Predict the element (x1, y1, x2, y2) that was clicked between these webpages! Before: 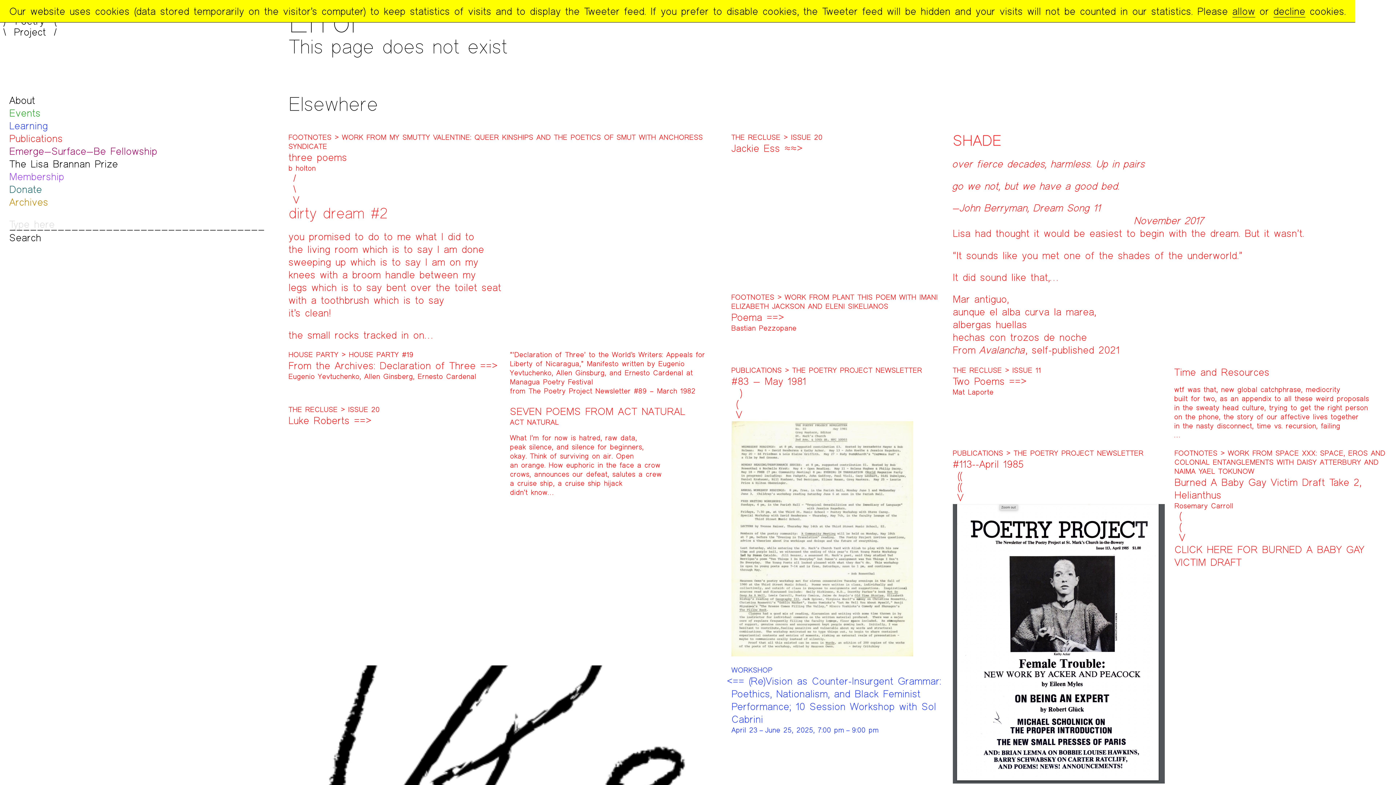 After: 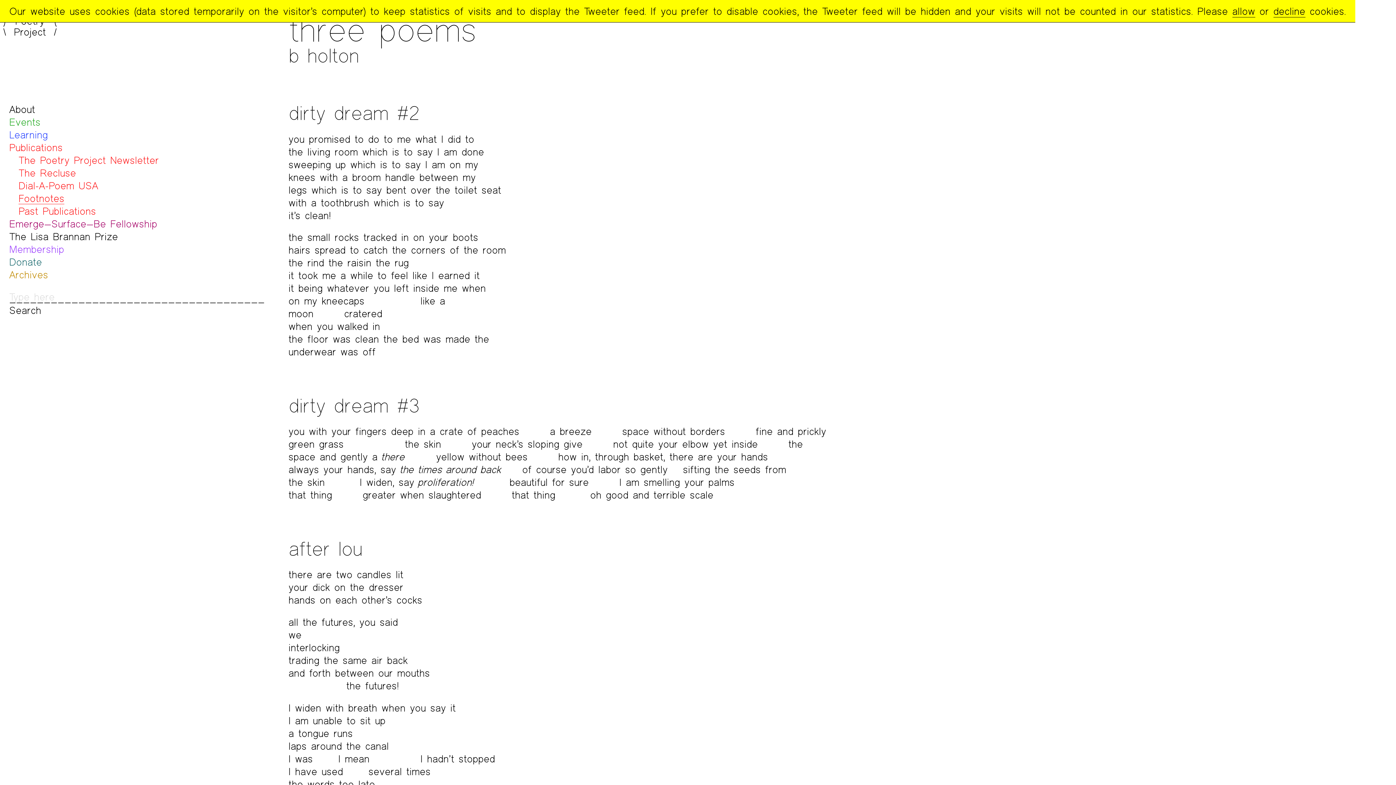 Action: bbox: (288, 132, 722, 341) label: FOOTNOTES > WORK FROM MY SMUTTY VALENTINE: QUEER KINSHIPS AND THE POETICS OF SMUT WITH ANCHORESS SYNDICATE
three poems
b holton
dirty dream #2

you promised to do to me what I did to
the living room which is to say I am done
sweeping up which is to say I am on my
knees with a broom handle between my
legs which is to say bent over the toilet seat
with a toothbrush which is to say
it’s clean!

the small rocks tracked in on…